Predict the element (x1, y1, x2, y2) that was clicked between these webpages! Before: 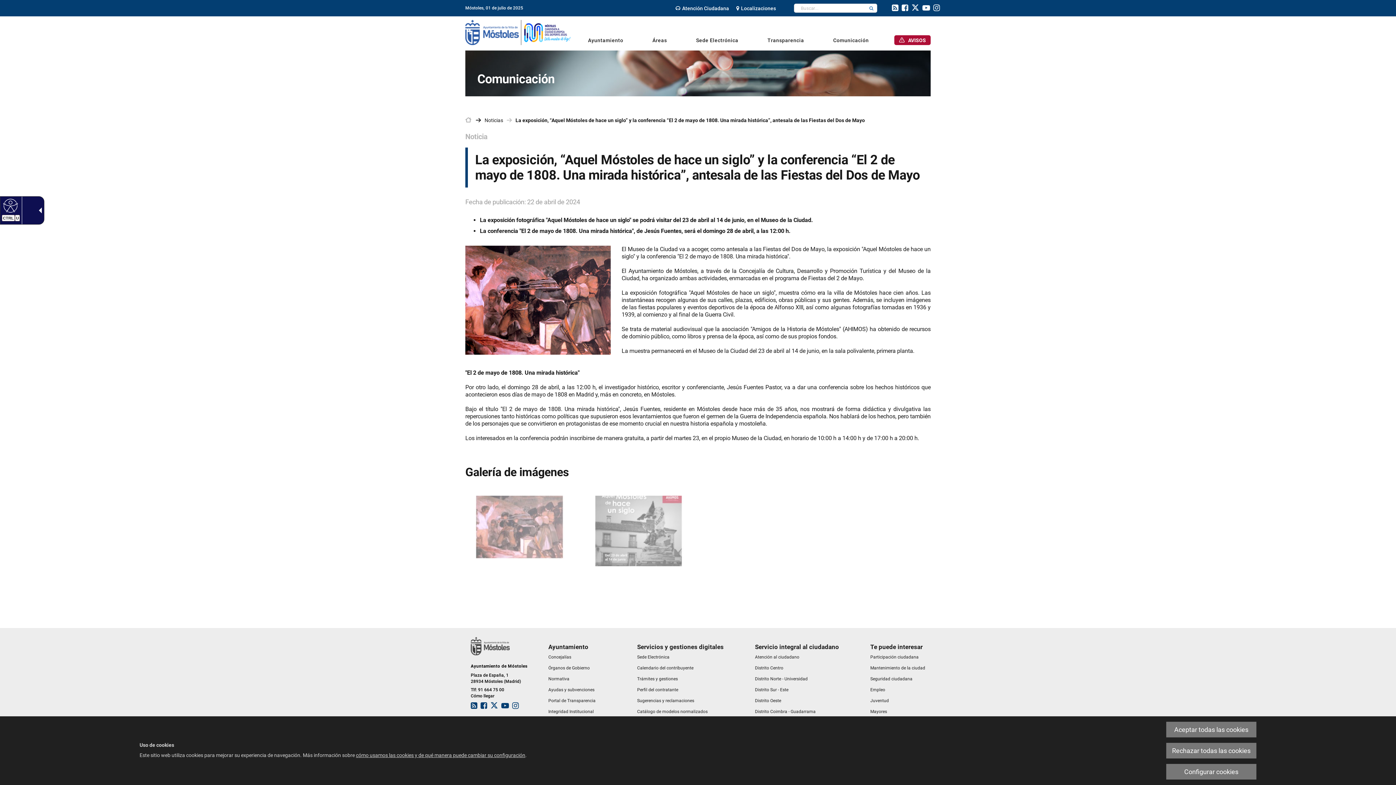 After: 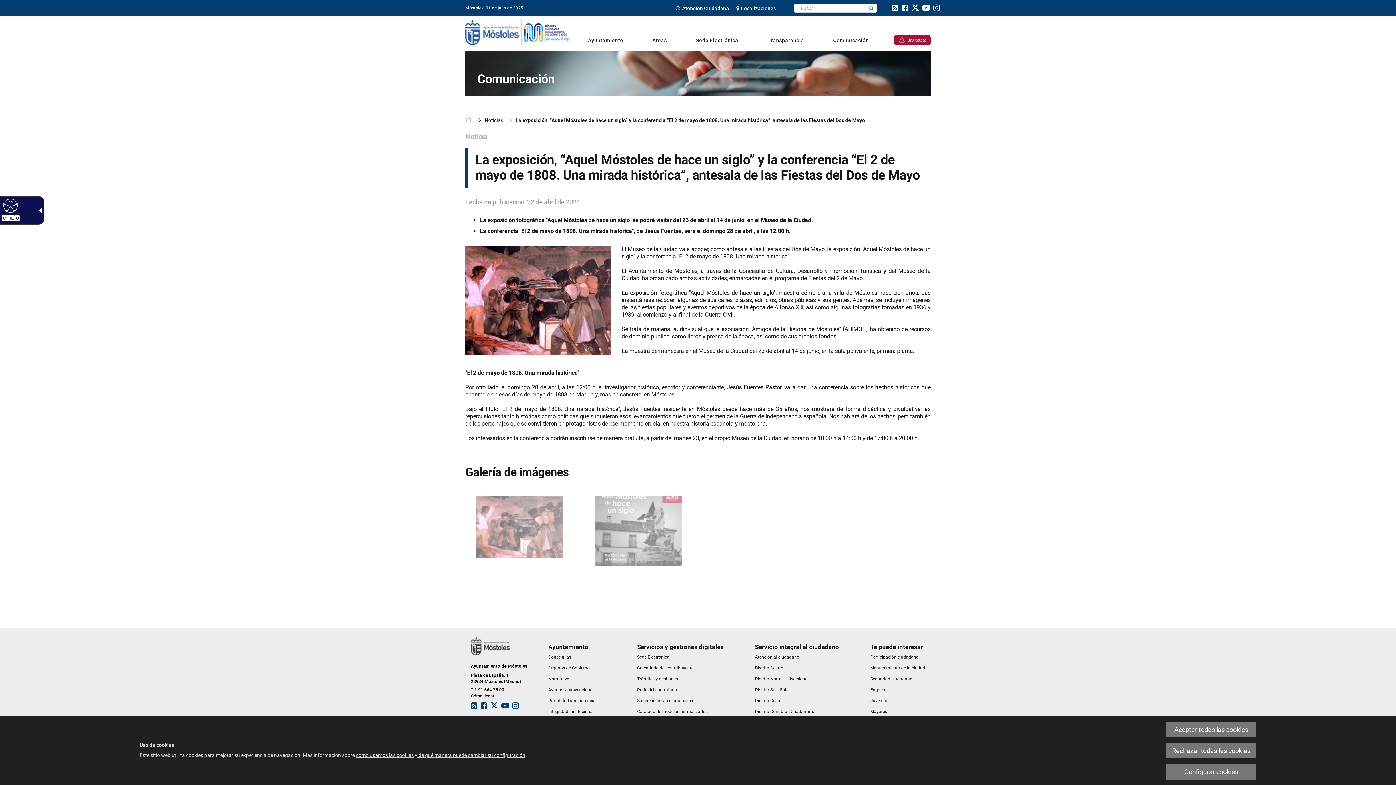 Action: label: La exposición, “Aquel Móstoles de hace un siglo” y la conferencia “El 2 de mayo de 1808. Una mirada histórica”, antesala de las Fiestas del Dos de Mayo bbox: (515, 117, 865, 123)